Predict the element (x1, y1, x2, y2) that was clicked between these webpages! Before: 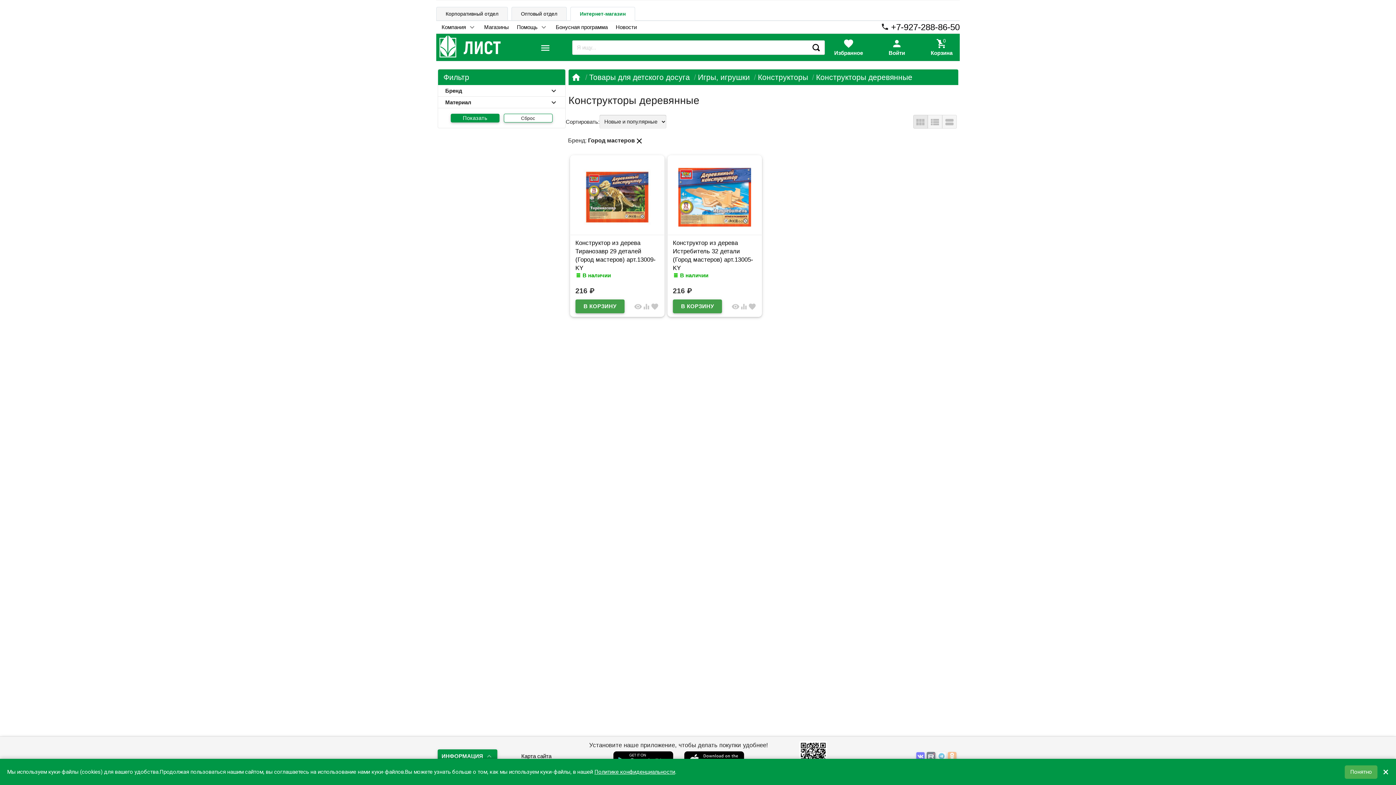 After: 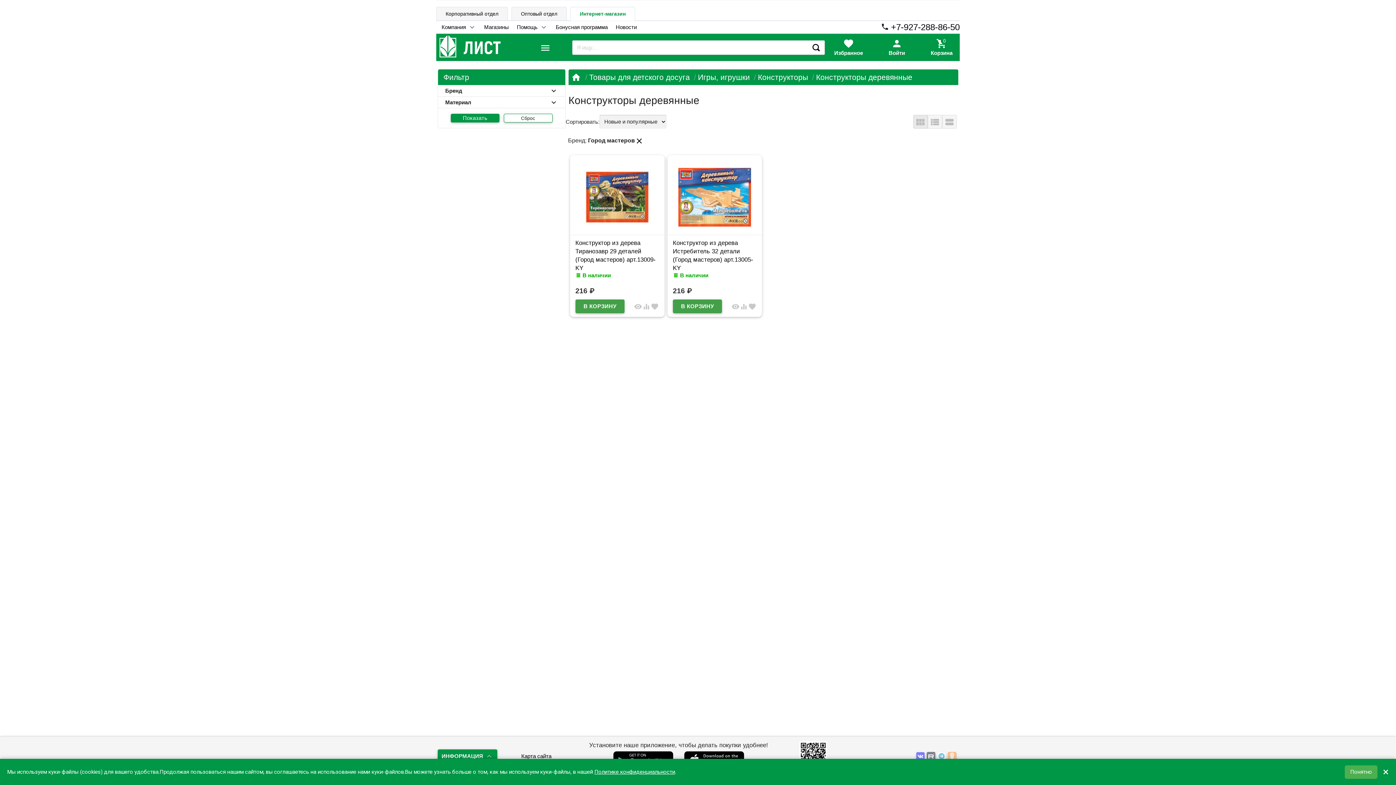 Action: bbox: (913, 114, 927, 128) label: view_module